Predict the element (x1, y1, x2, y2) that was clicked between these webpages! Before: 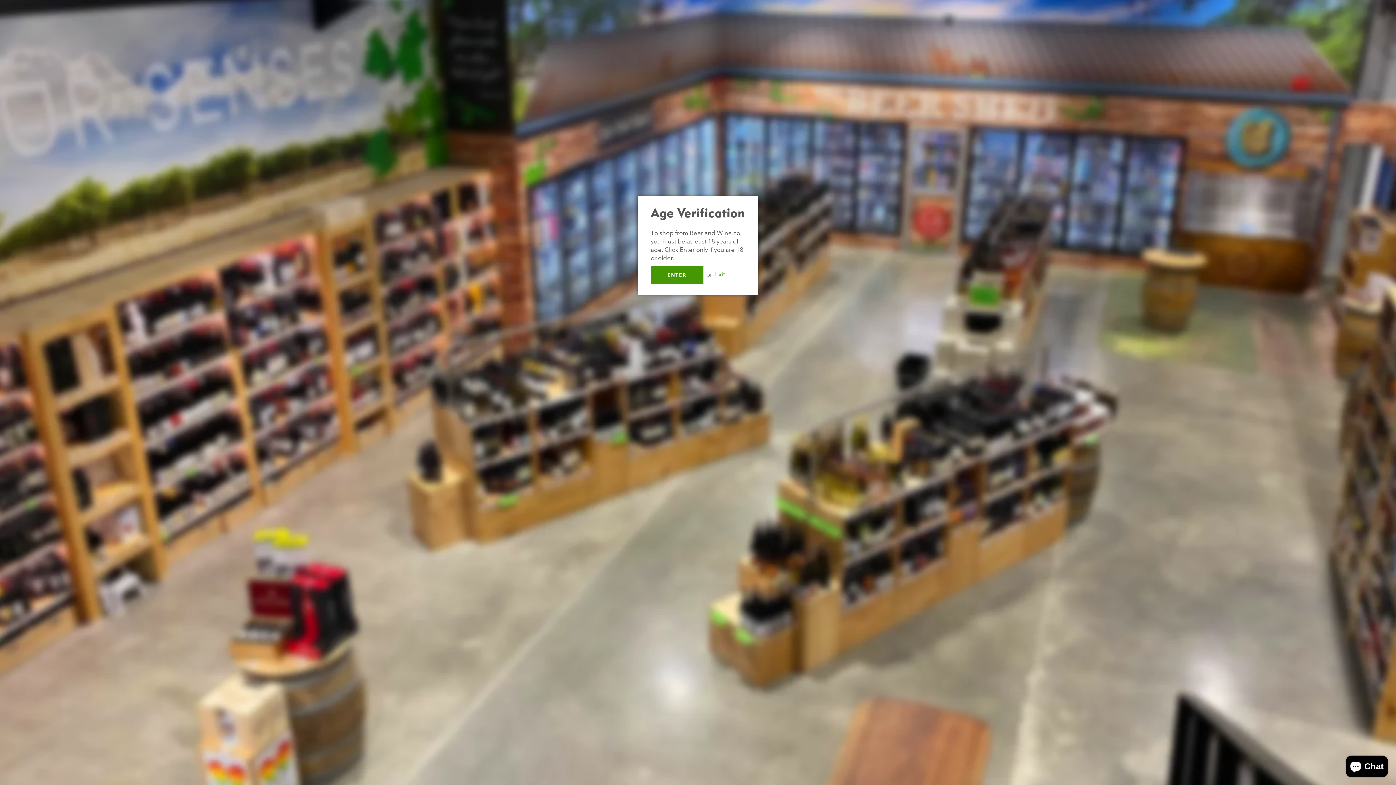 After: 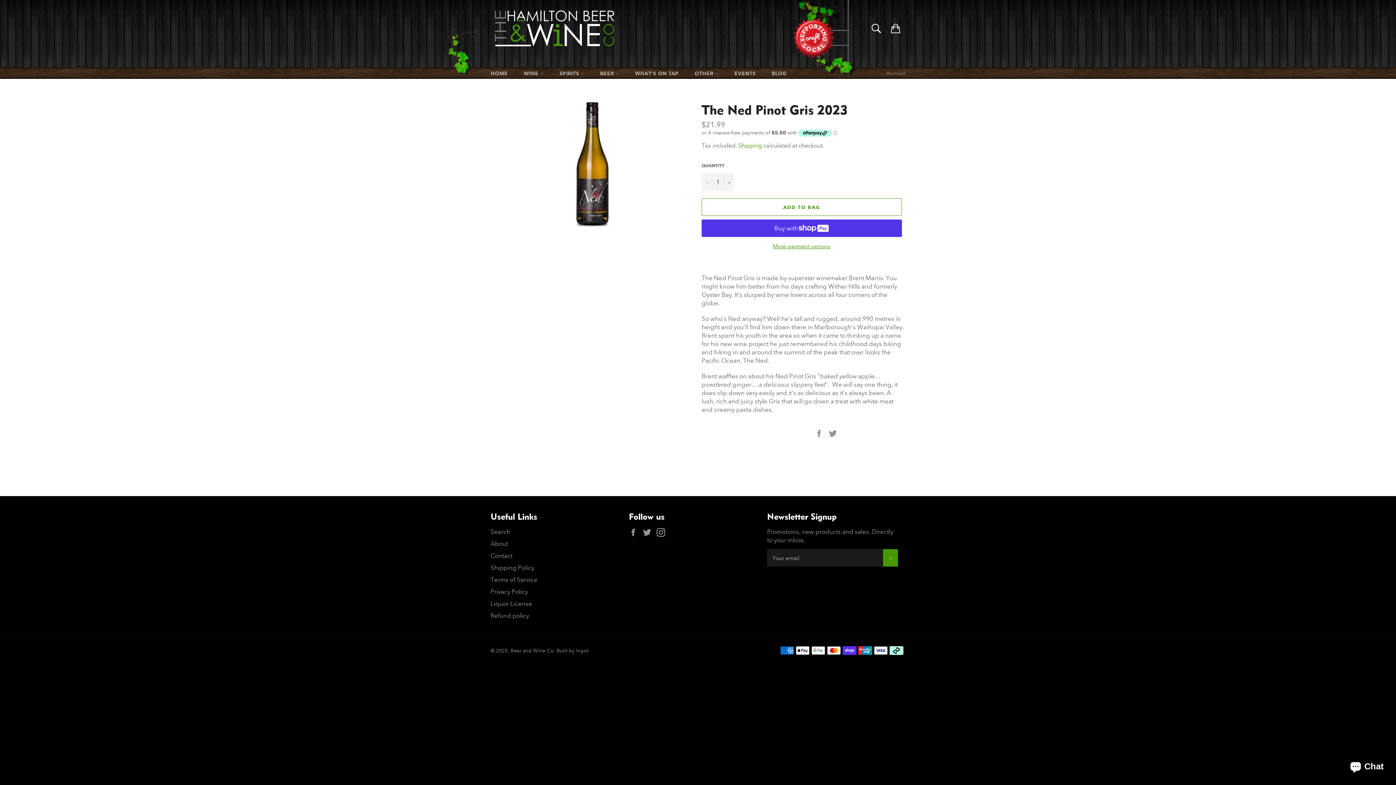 Action: bbox: (650, 266, 703, 284) label: ENTER